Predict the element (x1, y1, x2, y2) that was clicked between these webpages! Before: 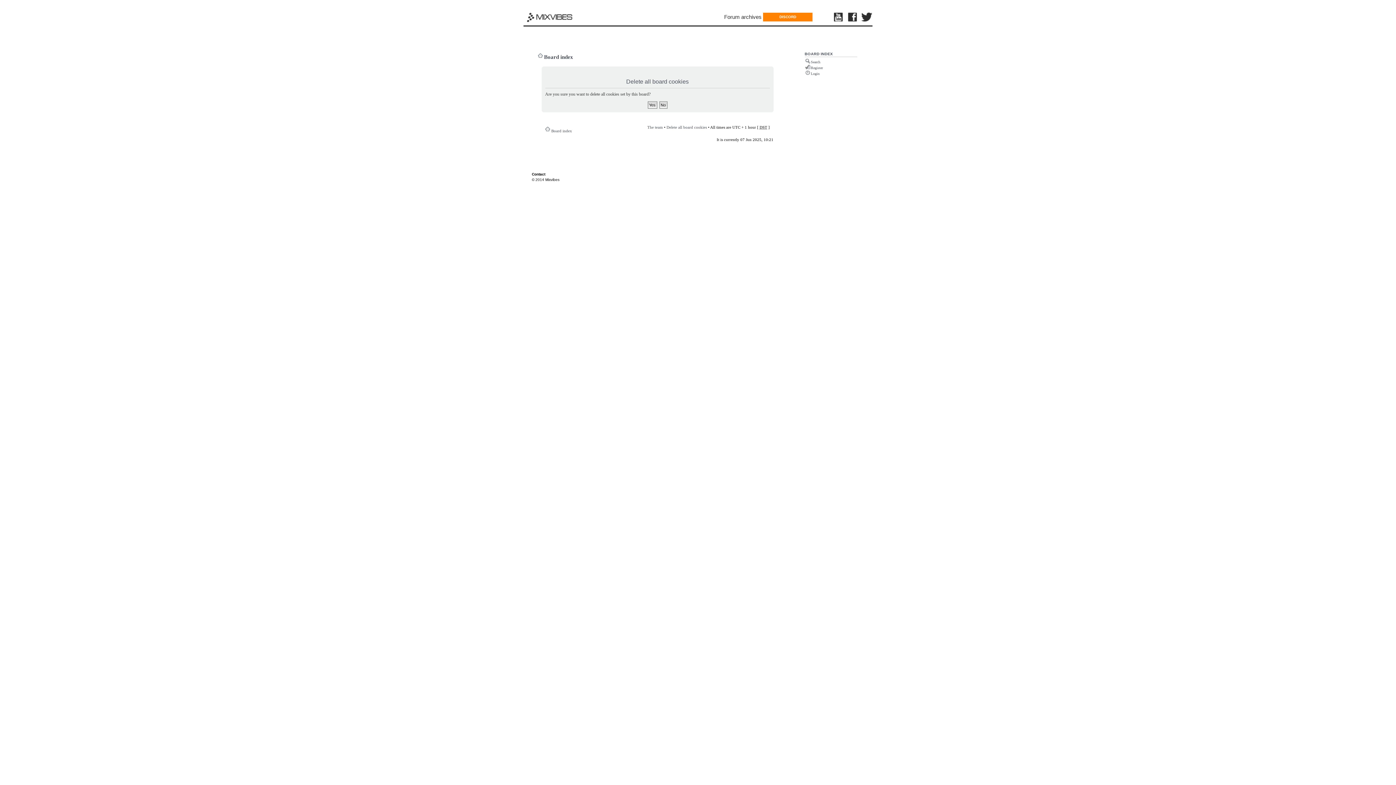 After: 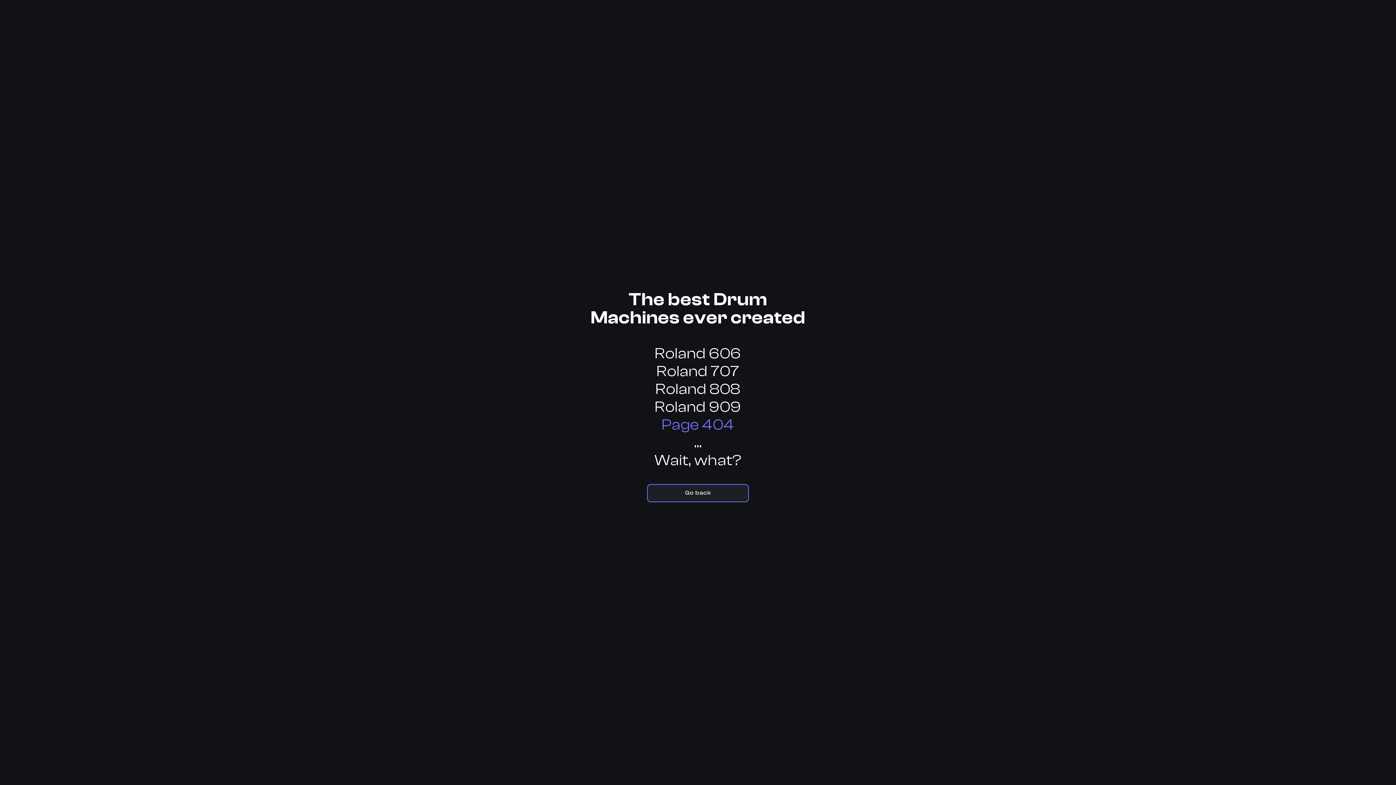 Action: label: Contact bbox: (532, 171, 545, 176)